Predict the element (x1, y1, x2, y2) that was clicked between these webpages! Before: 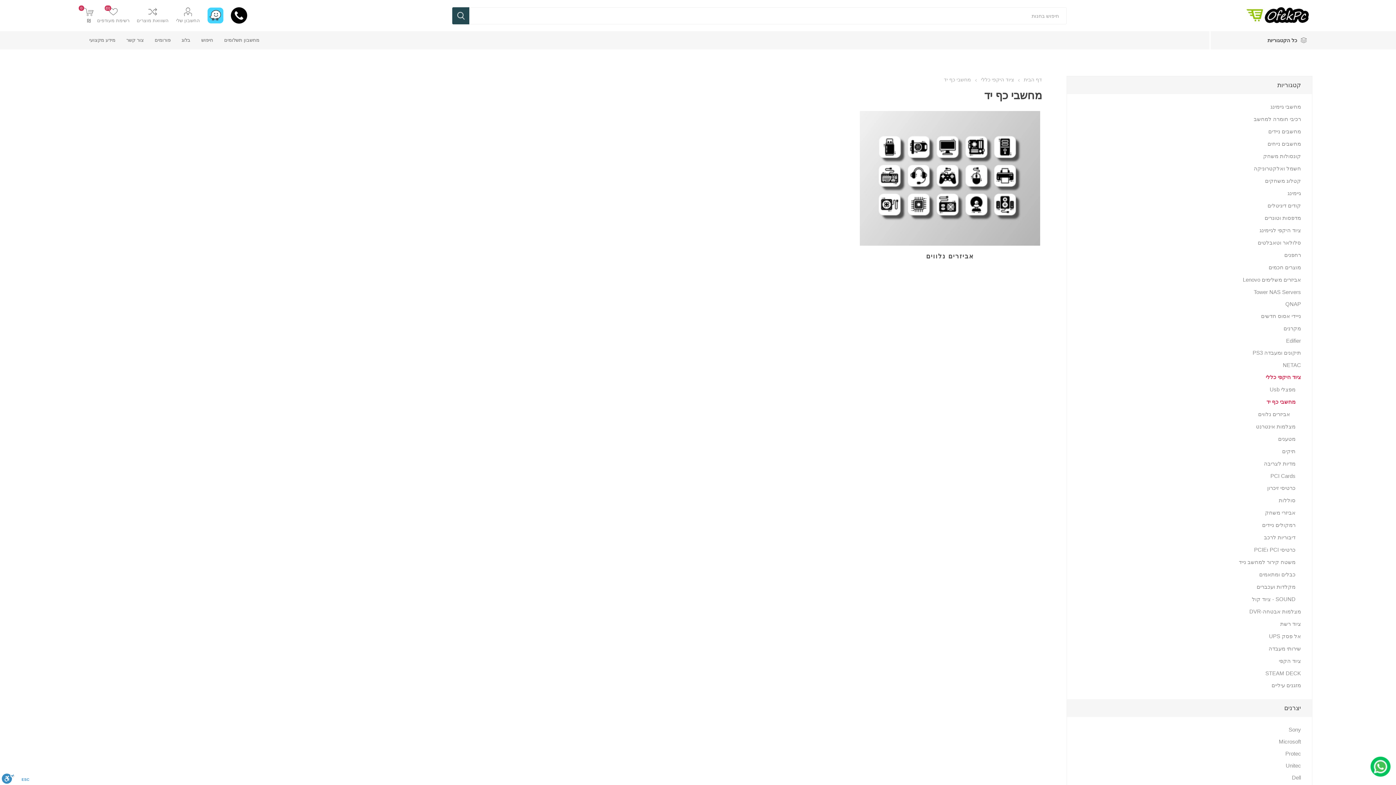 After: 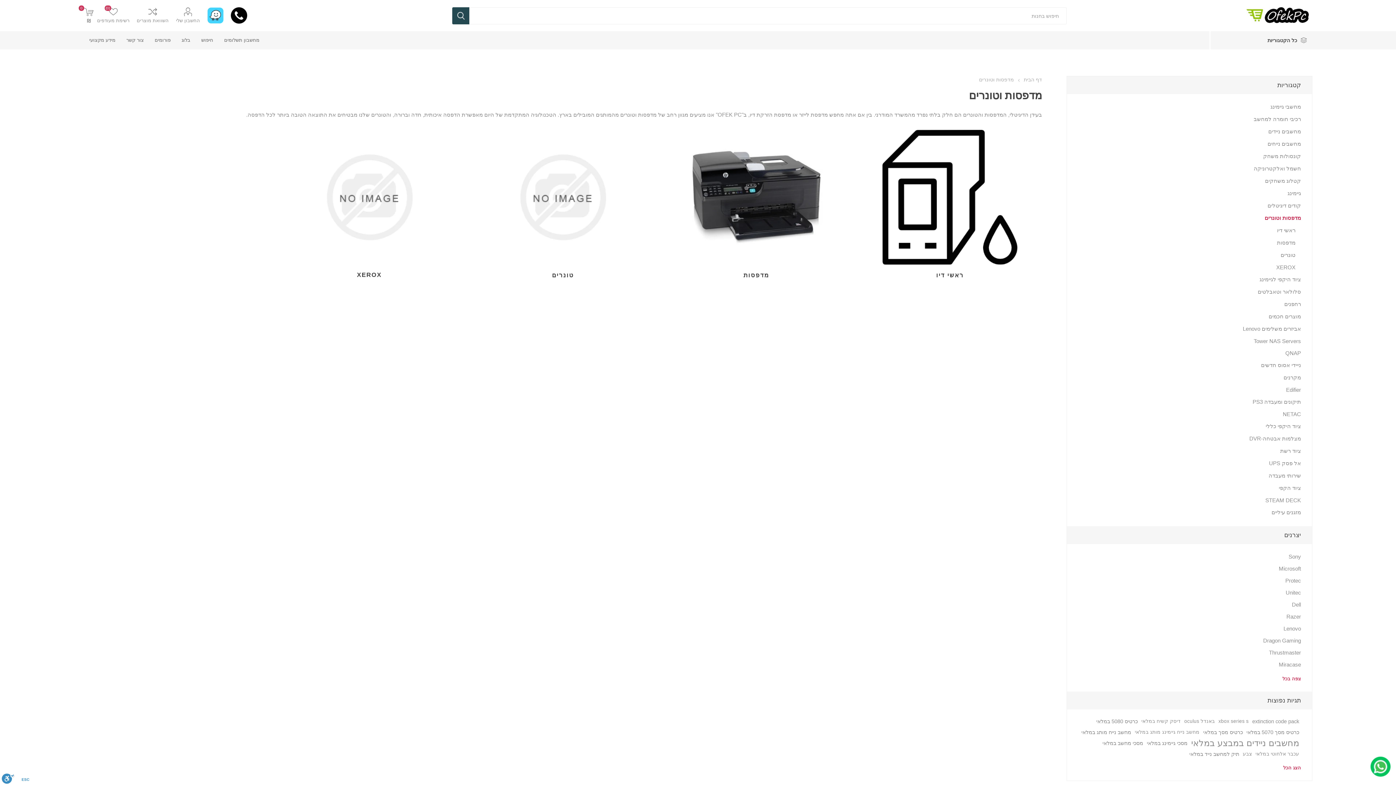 Action: label: מדפסות וטונרים bbox: (1264, 212, 1301, 224)